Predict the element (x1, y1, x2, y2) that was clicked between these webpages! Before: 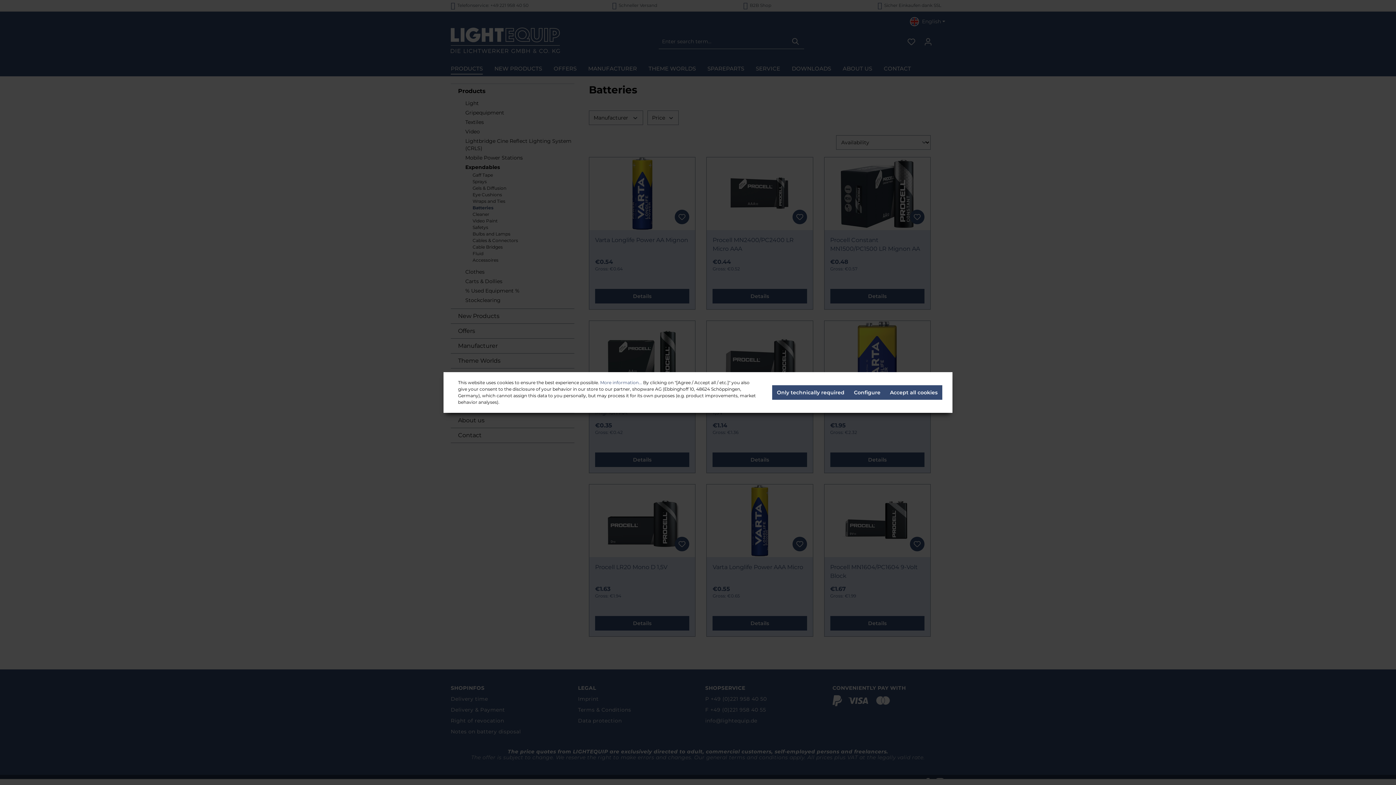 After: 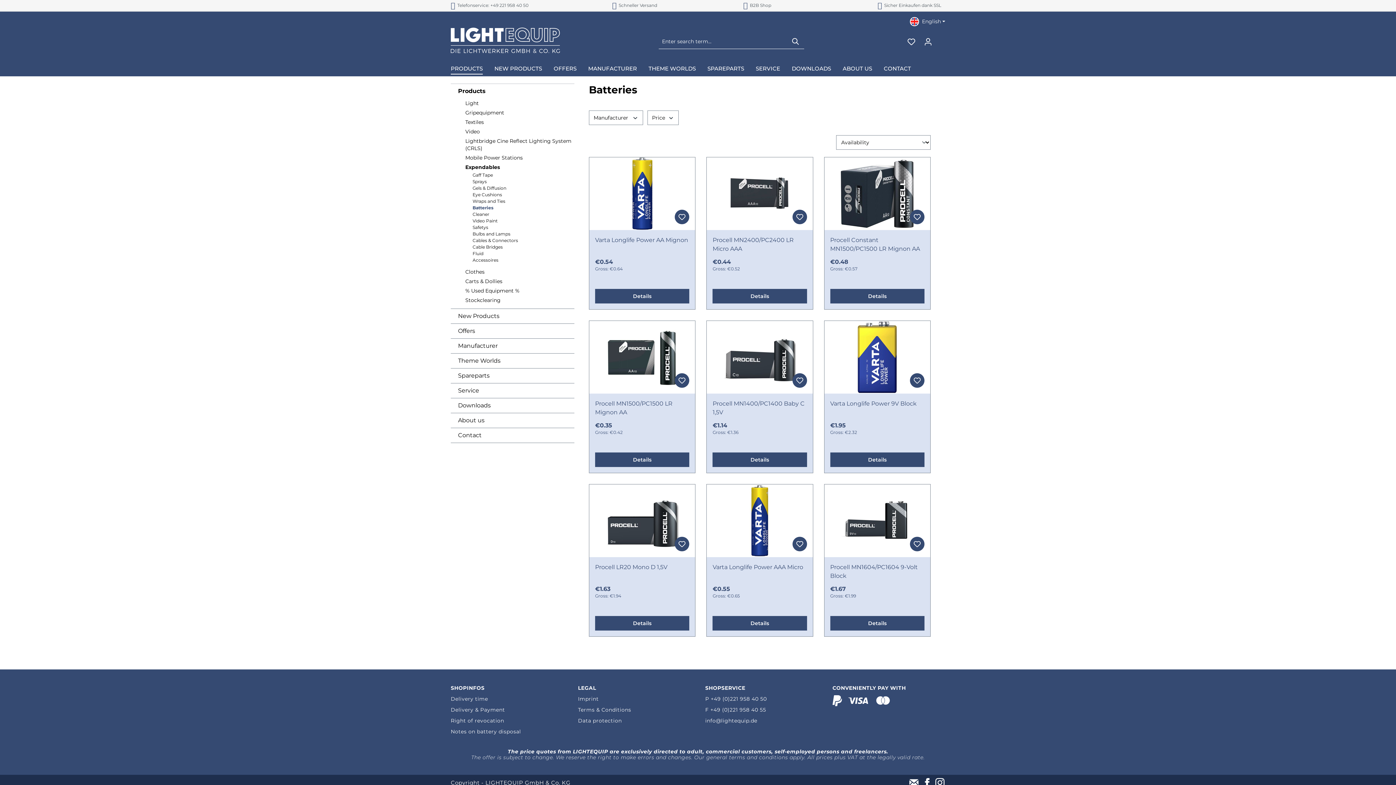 Action: label: Only technically required bbox: (772, 385, 849, 400)